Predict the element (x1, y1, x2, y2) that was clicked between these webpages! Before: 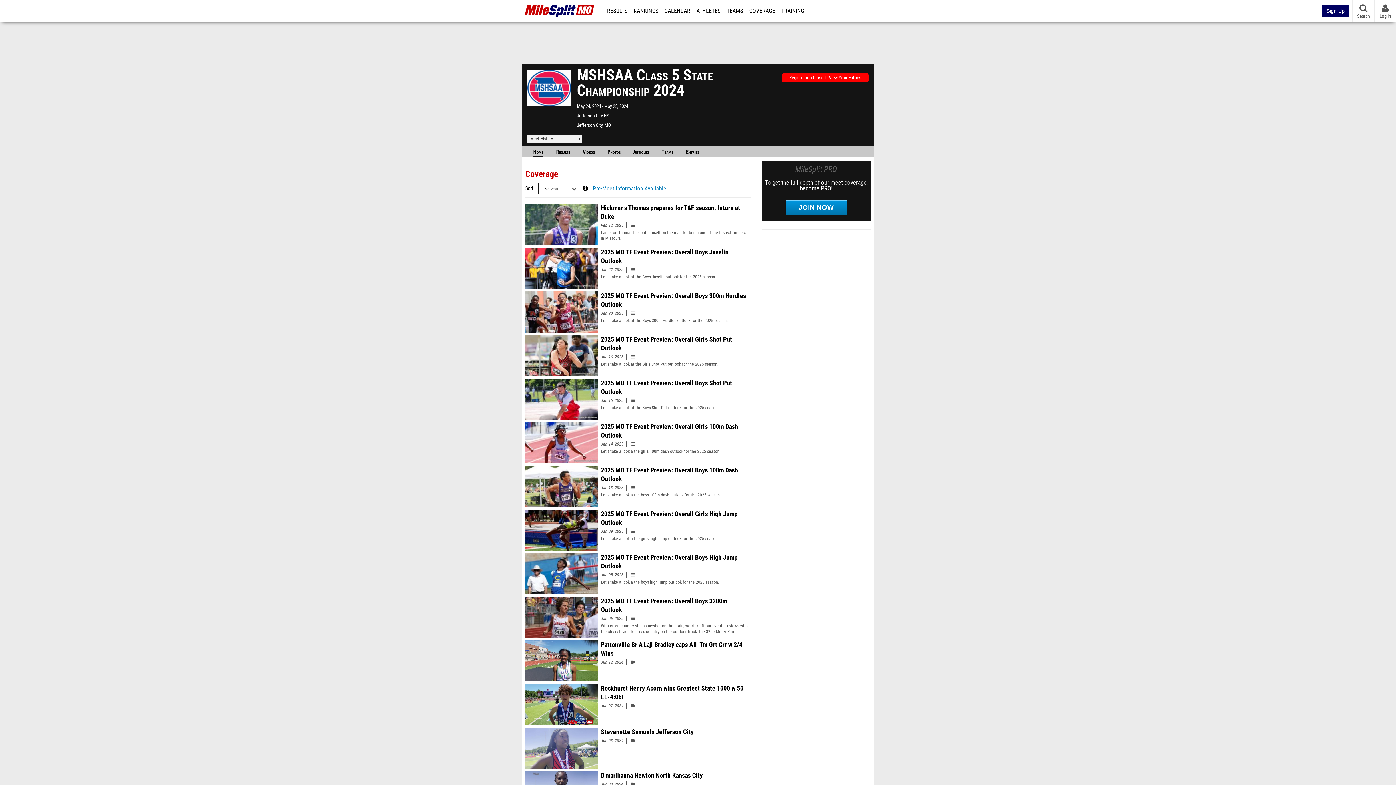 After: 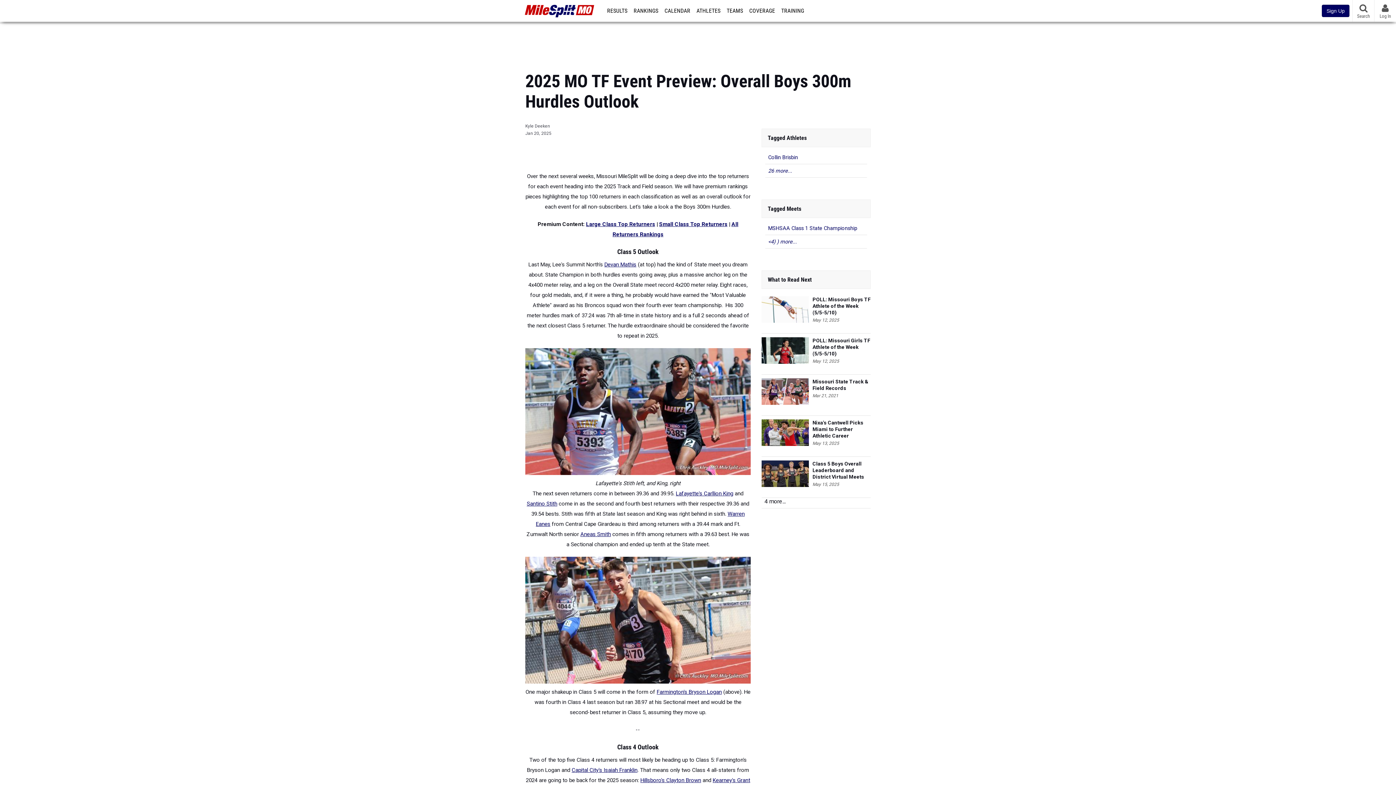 Action: bbox: (601, 291, 748, 309) label: 2025 MO TF Event Preview: Overall Boys 300m Hurdles Outlook